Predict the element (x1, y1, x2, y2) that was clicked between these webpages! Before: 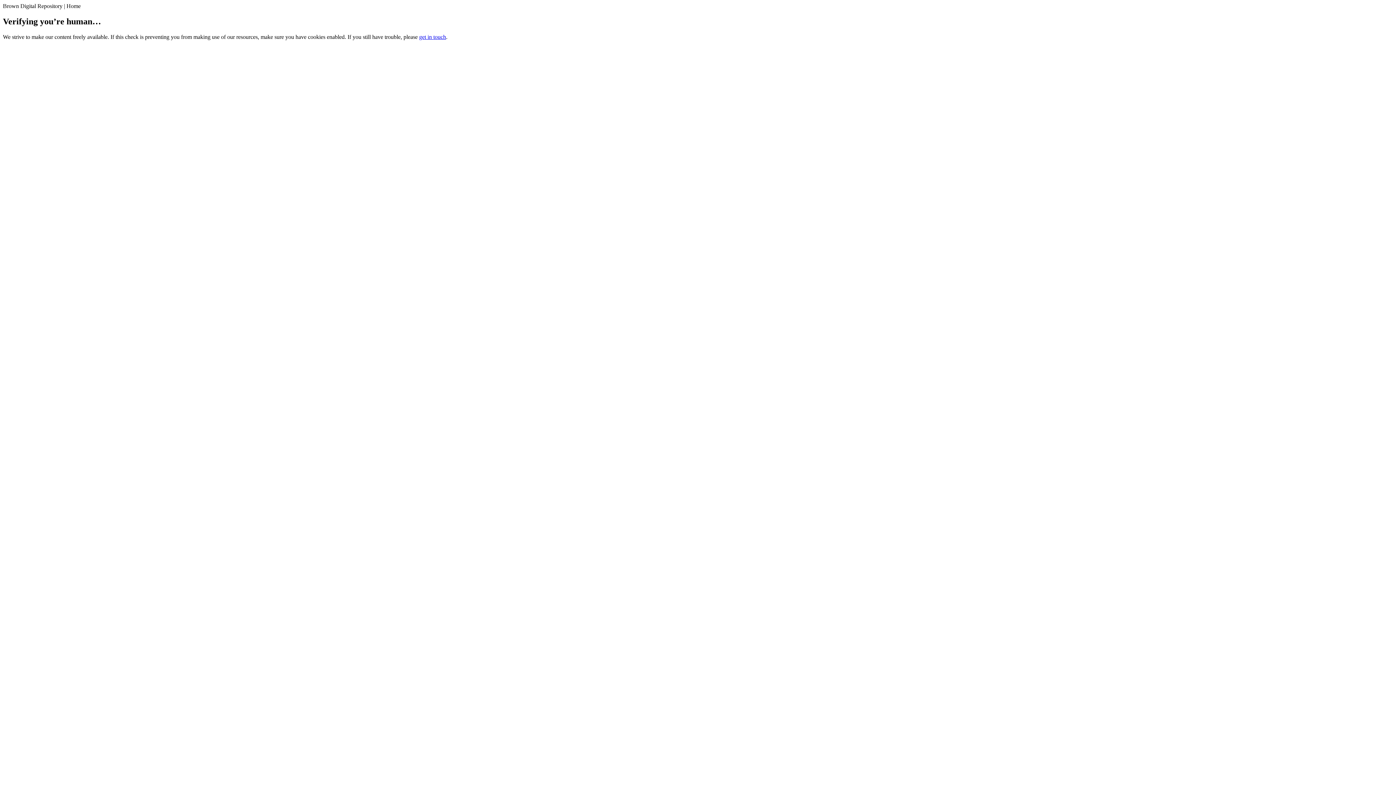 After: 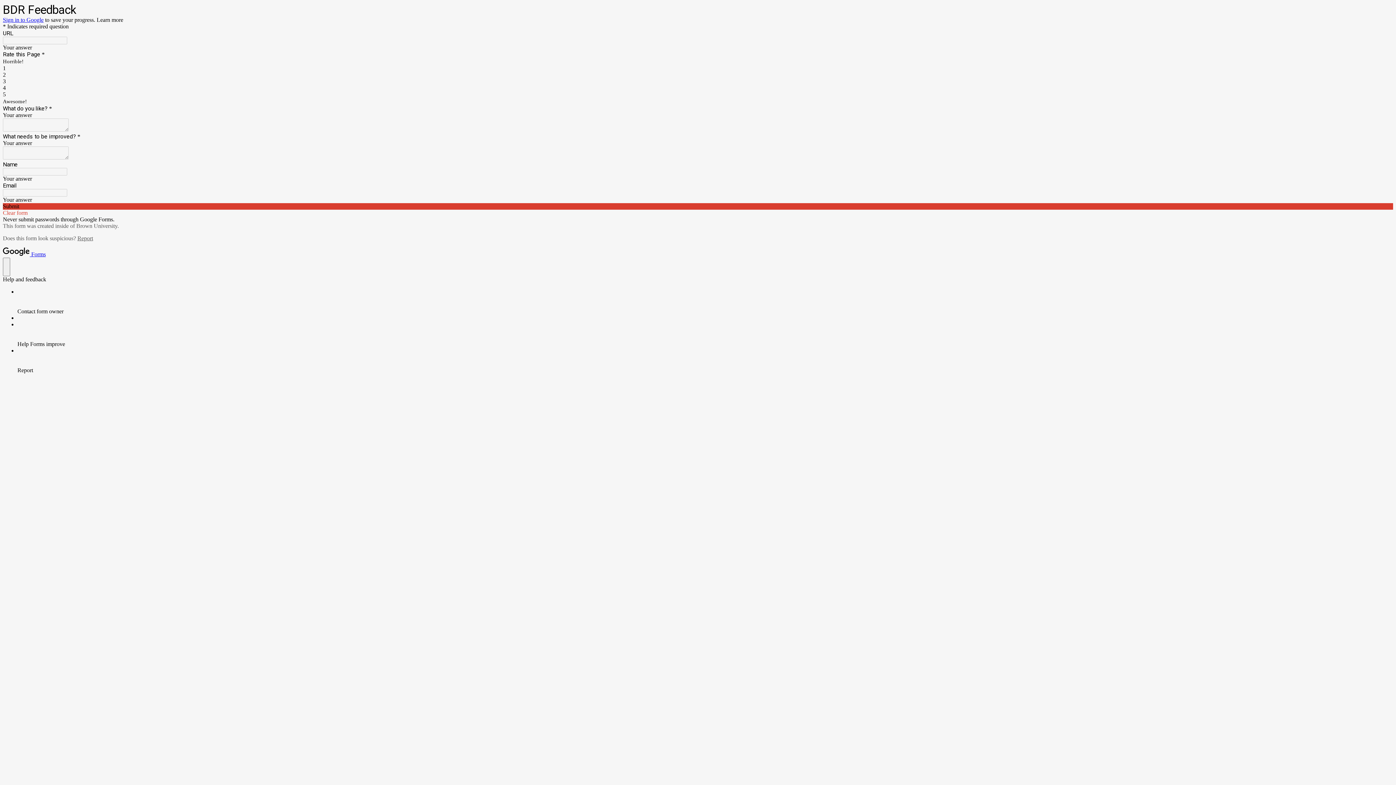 Action: label: get in touch bbox: (419, 33, 446, 39)